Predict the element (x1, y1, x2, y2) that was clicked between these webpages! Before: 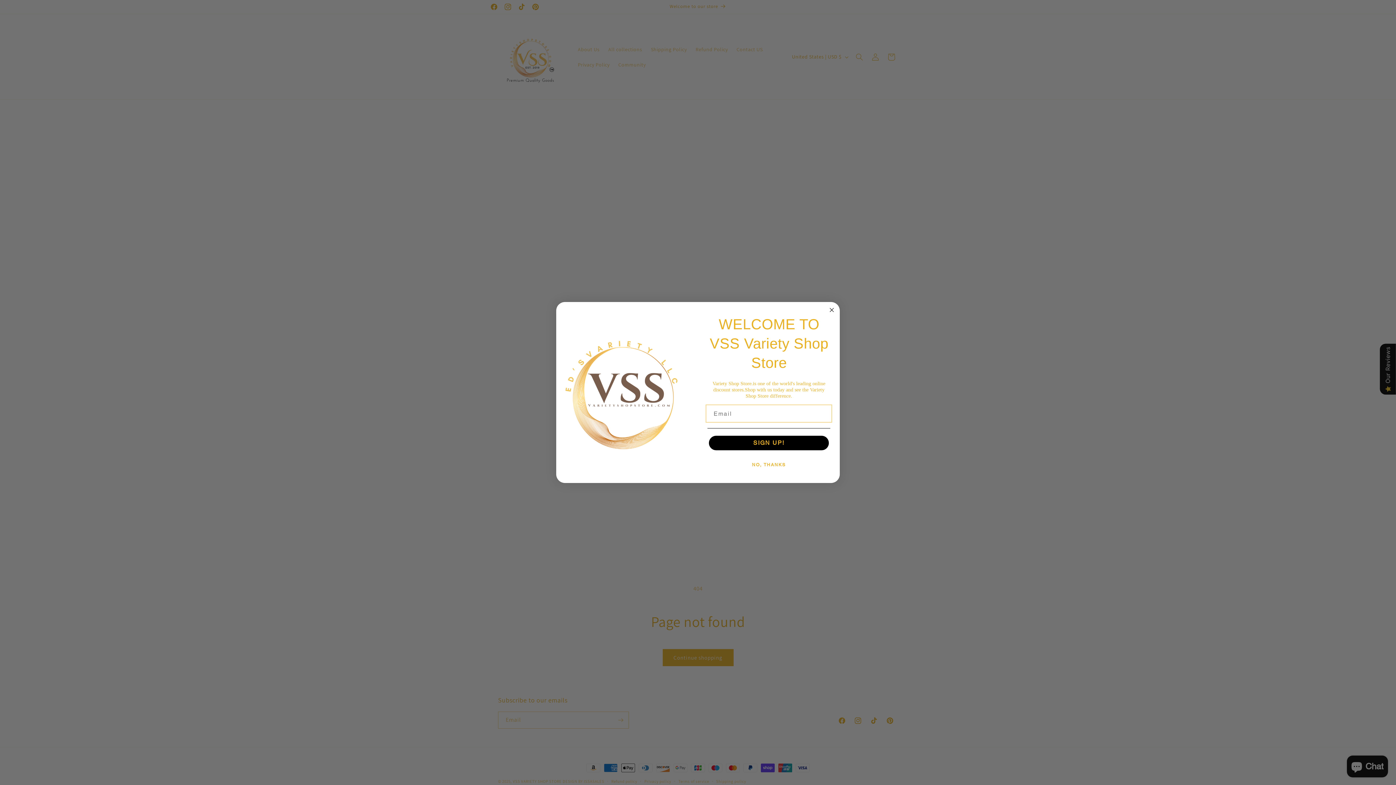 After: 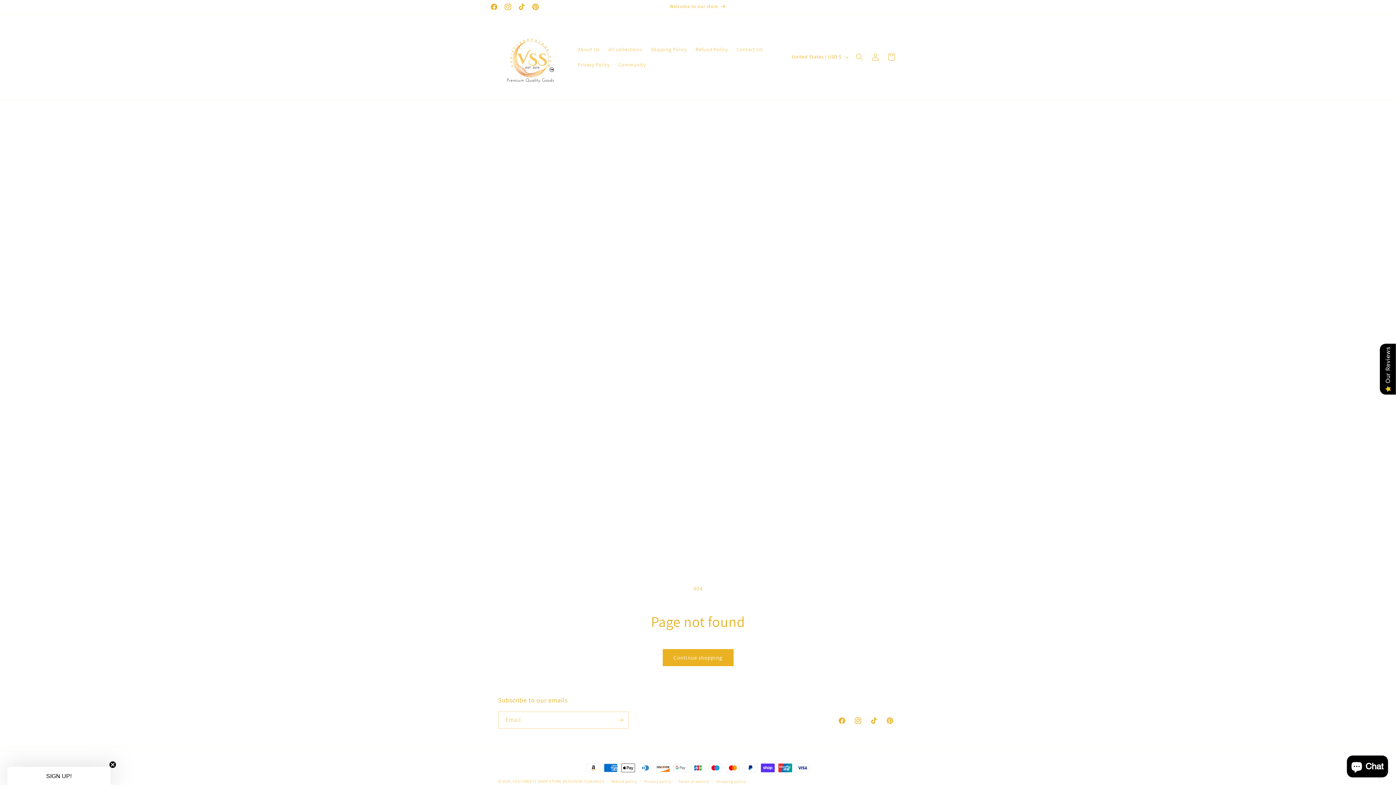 Action: bbox: (707, 457, 830, 472) label: NO, THANKS